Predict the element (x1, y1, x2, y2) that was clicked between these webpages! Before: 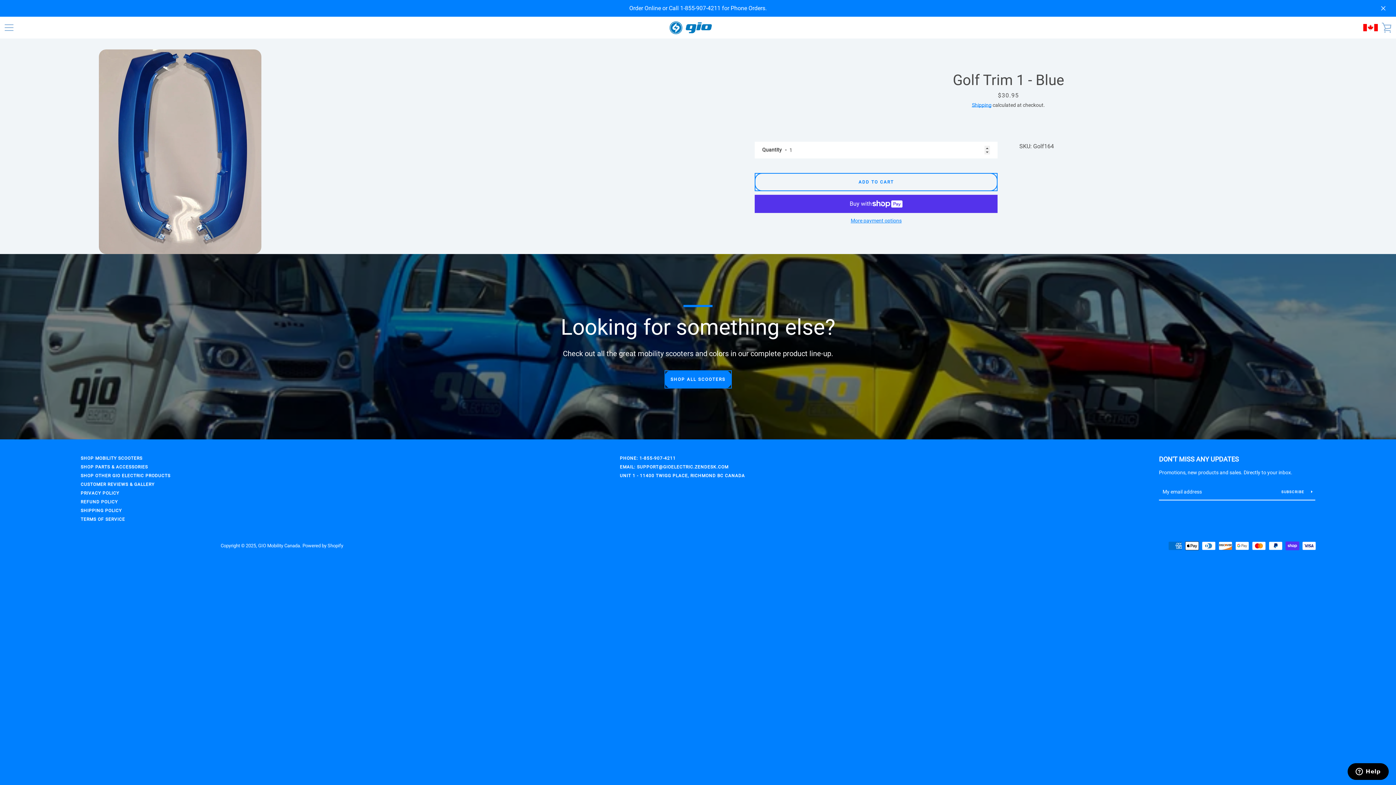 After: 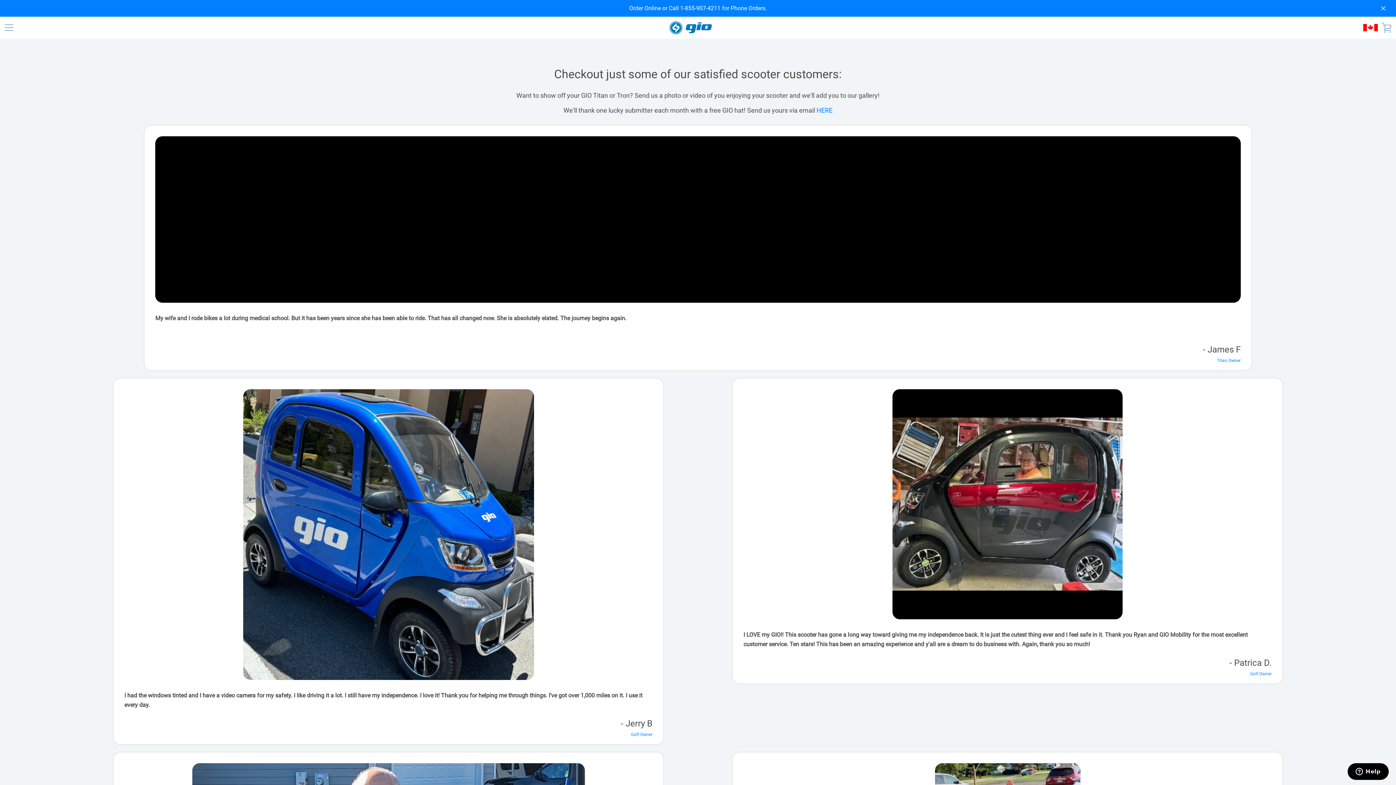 Action: bbox: (80, 482, 154, 487) label: CUSTOMER REVIEWS & GALLERY